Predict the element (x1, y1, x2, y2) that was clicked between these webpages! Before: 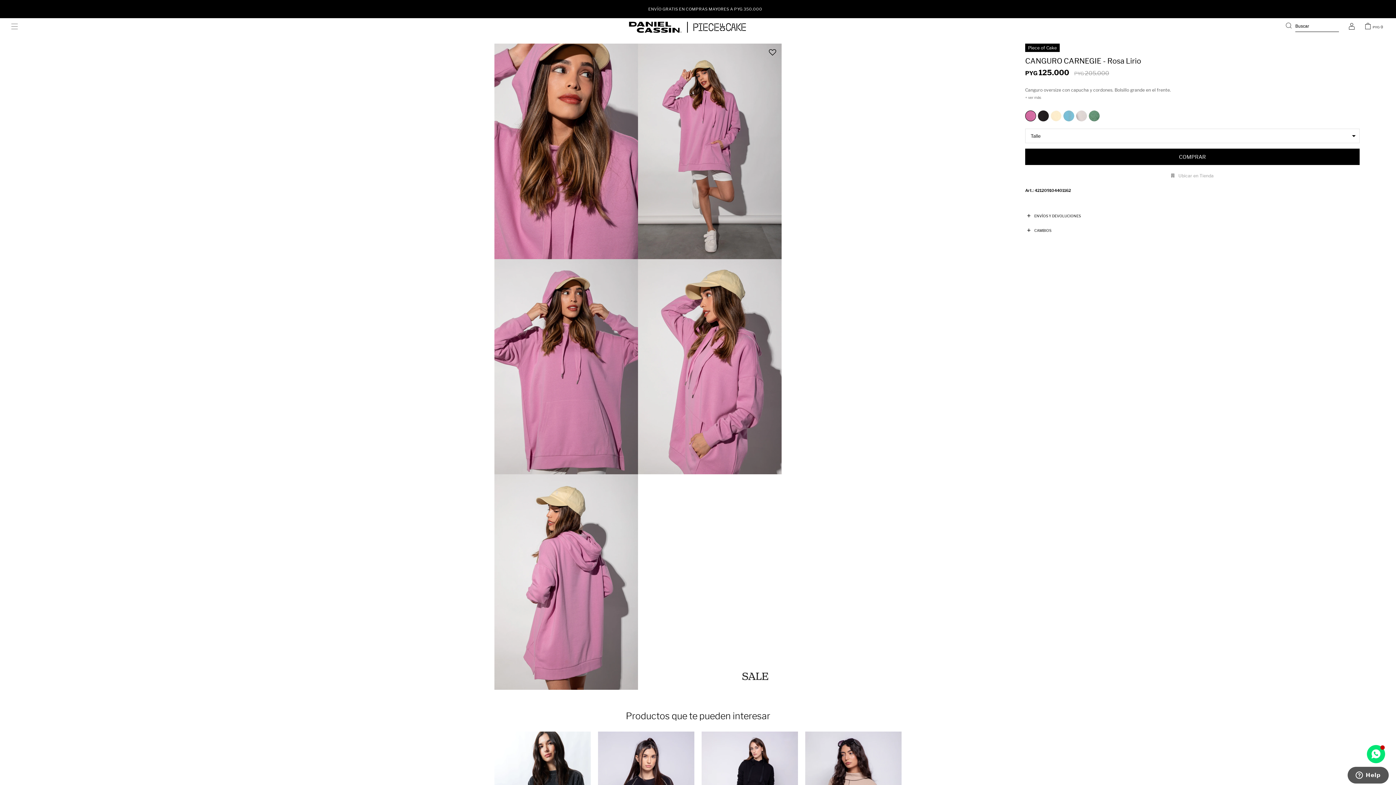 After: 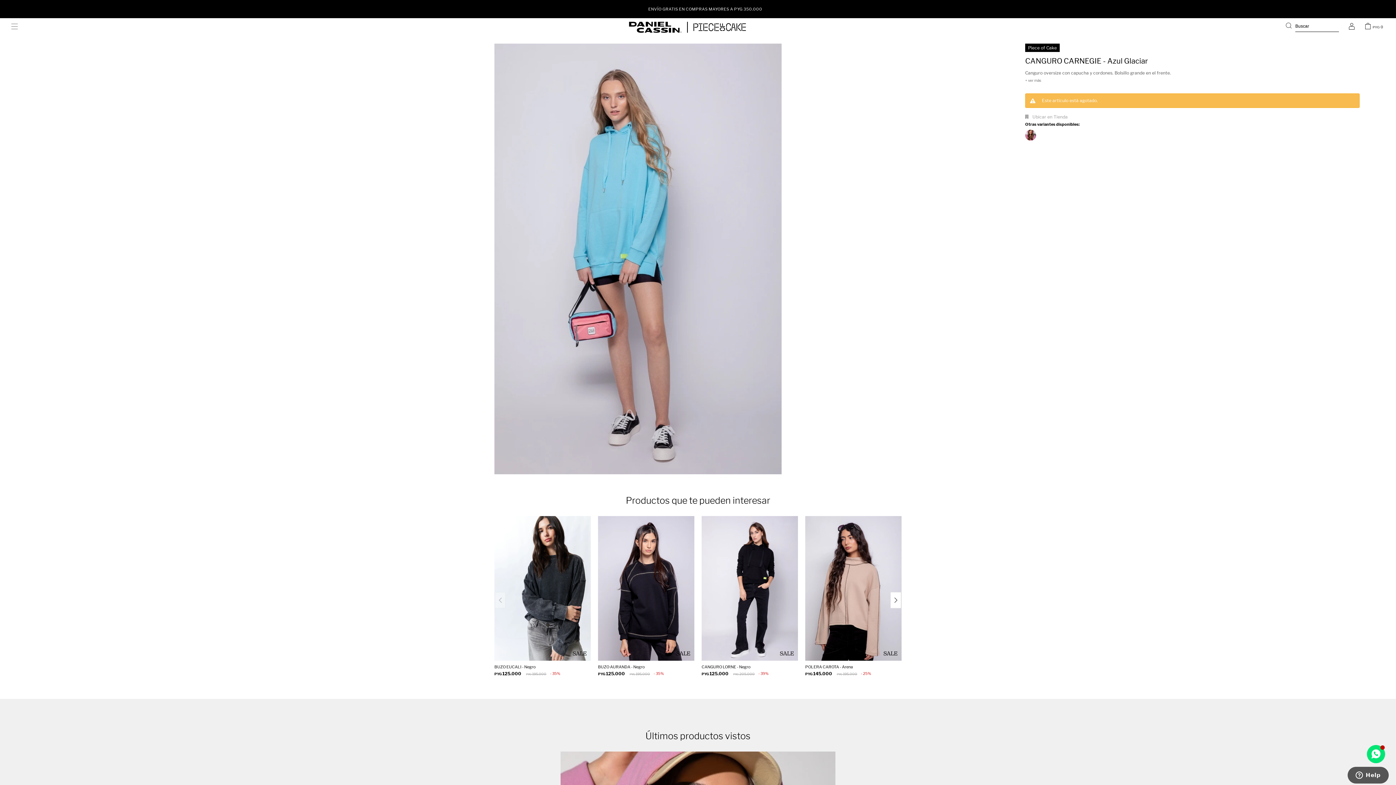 Action: bbox: (1063, 110, 1074, 121)